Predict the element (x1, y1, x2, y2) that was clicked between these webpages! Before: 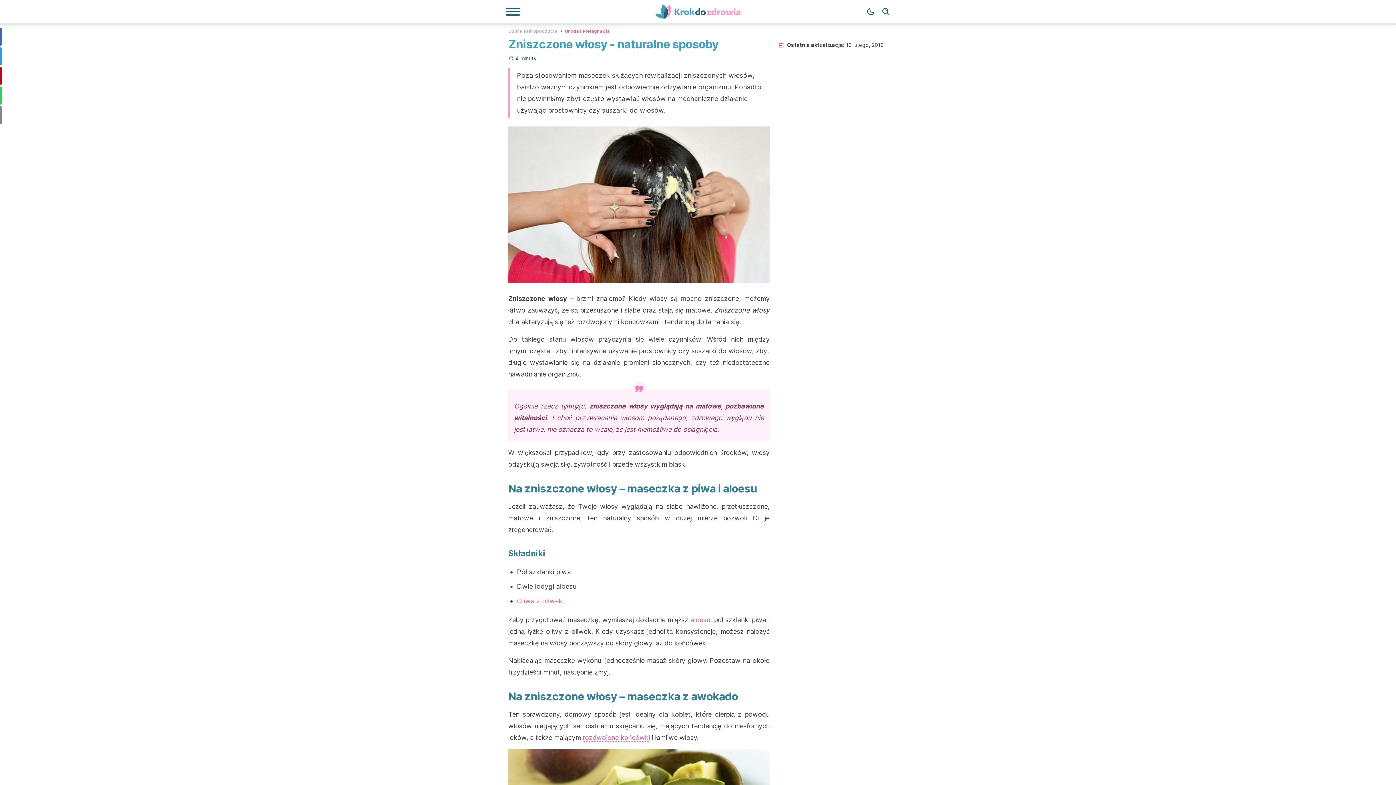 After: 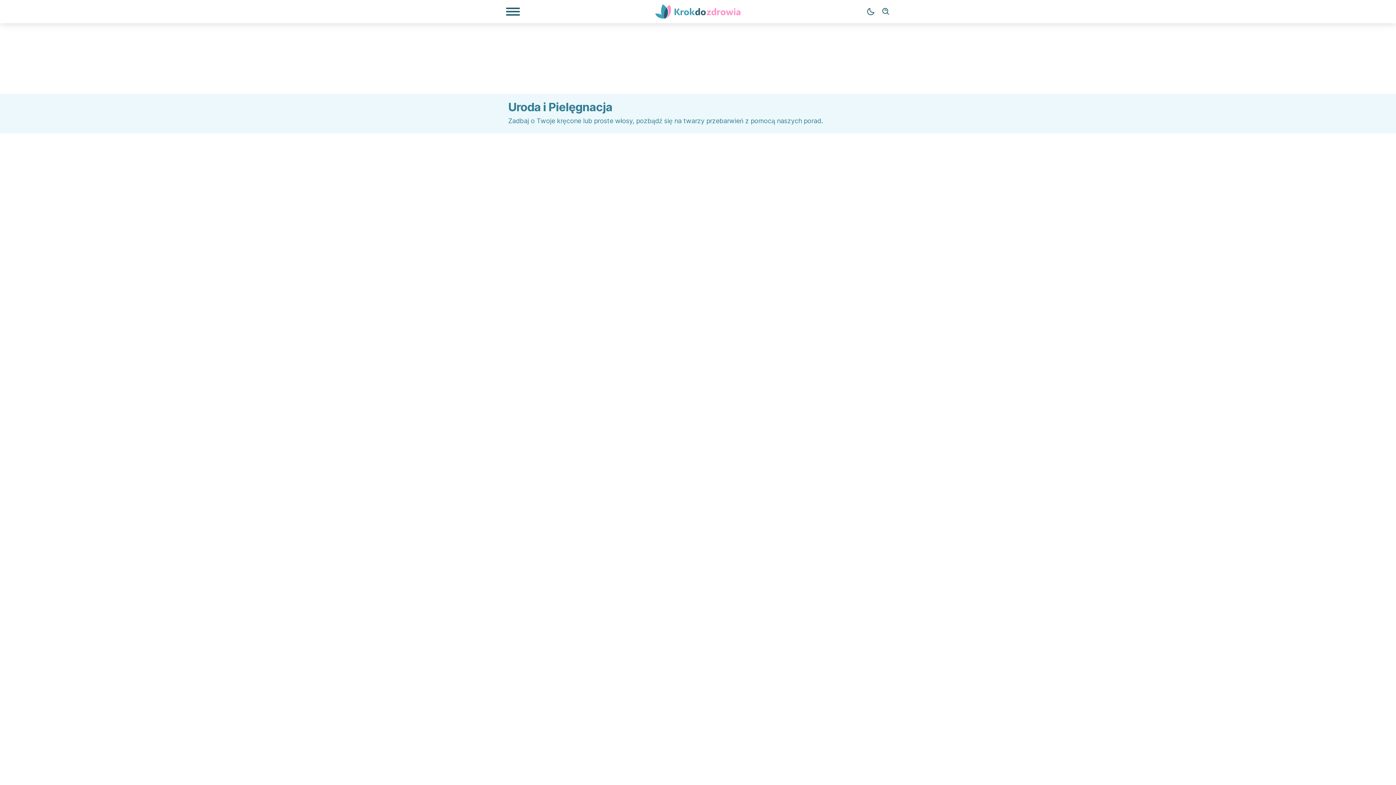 Action: label: Uroda i Pielęgnacja bbox: (565, 27, 610, 33)